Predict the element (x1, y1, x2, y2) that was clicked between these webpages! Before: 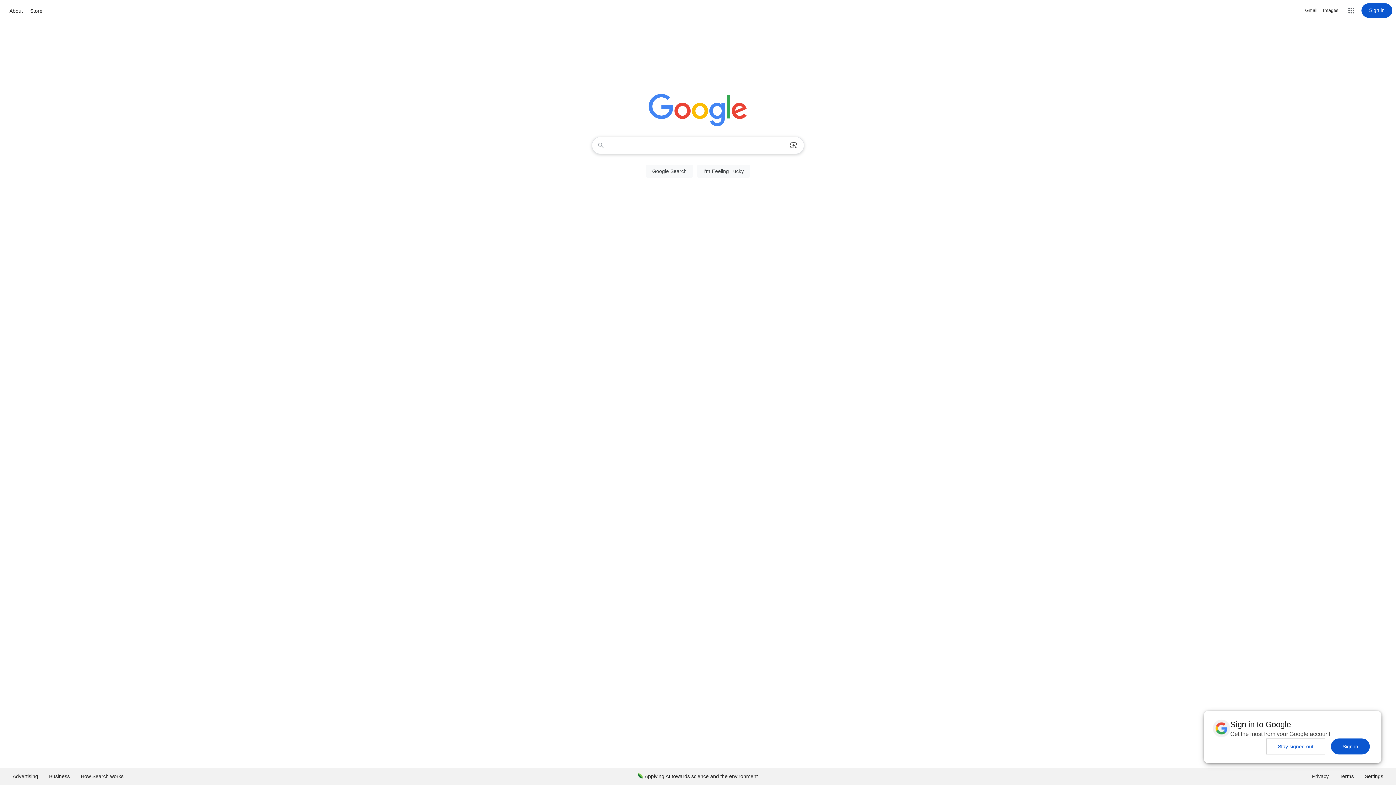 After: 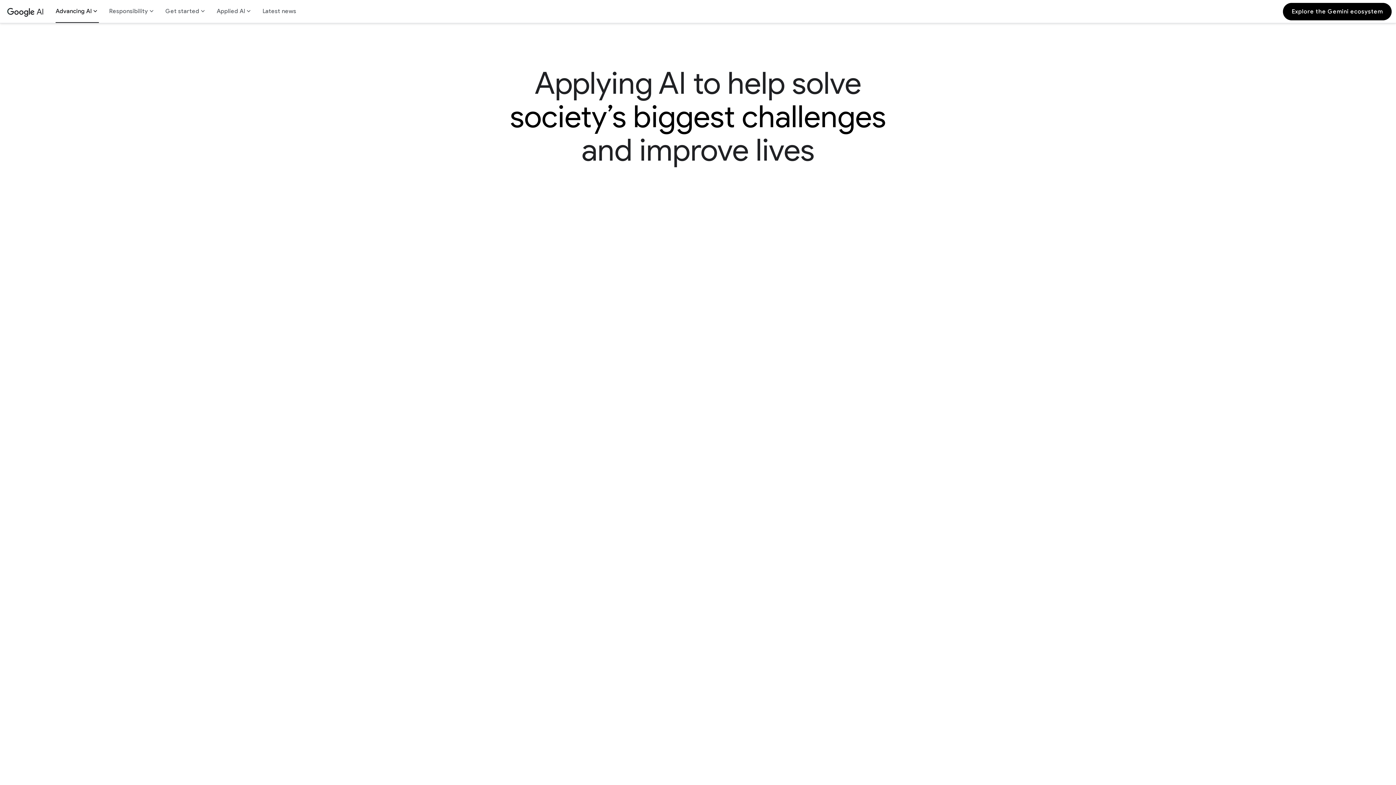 Action: bbox: (632, 768, 763, 785) label: Applying AI towards science and the environment